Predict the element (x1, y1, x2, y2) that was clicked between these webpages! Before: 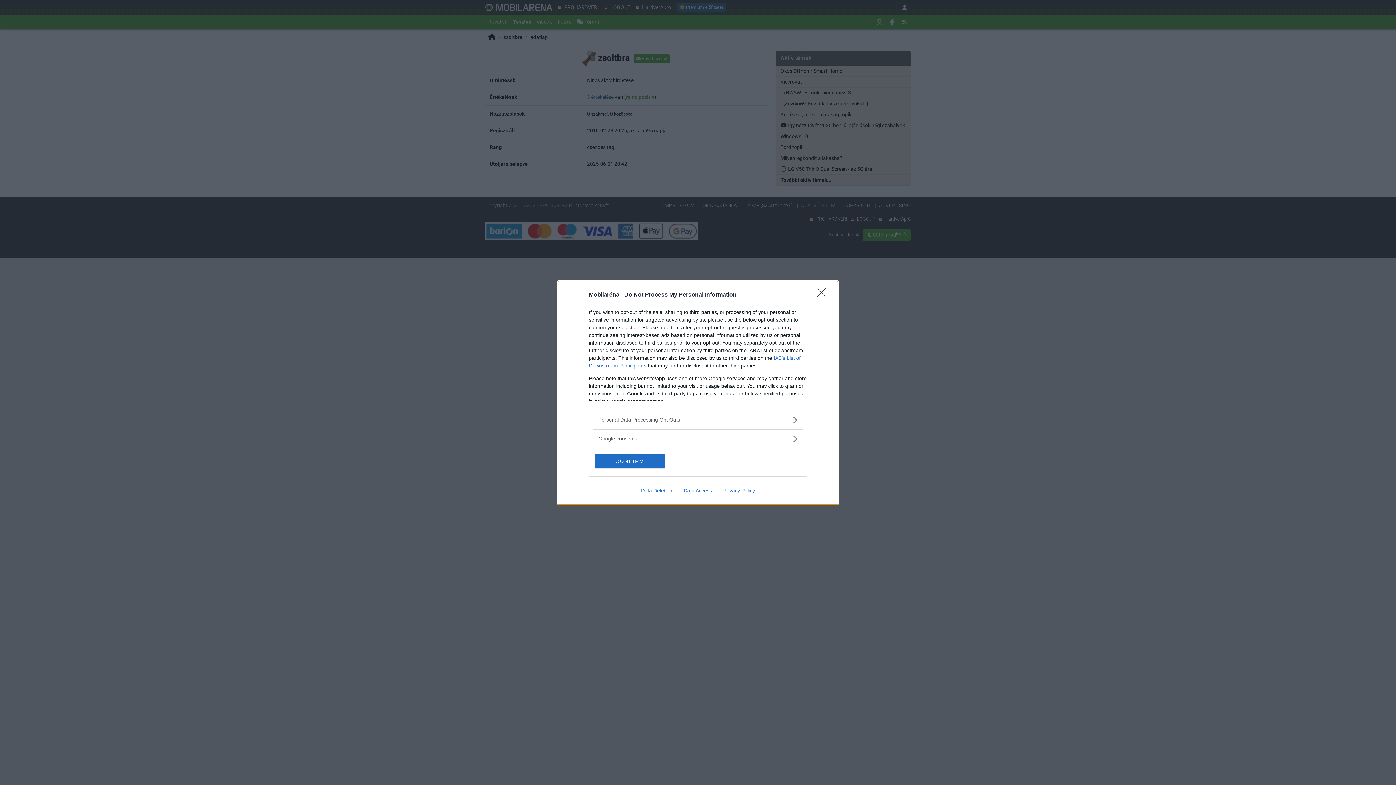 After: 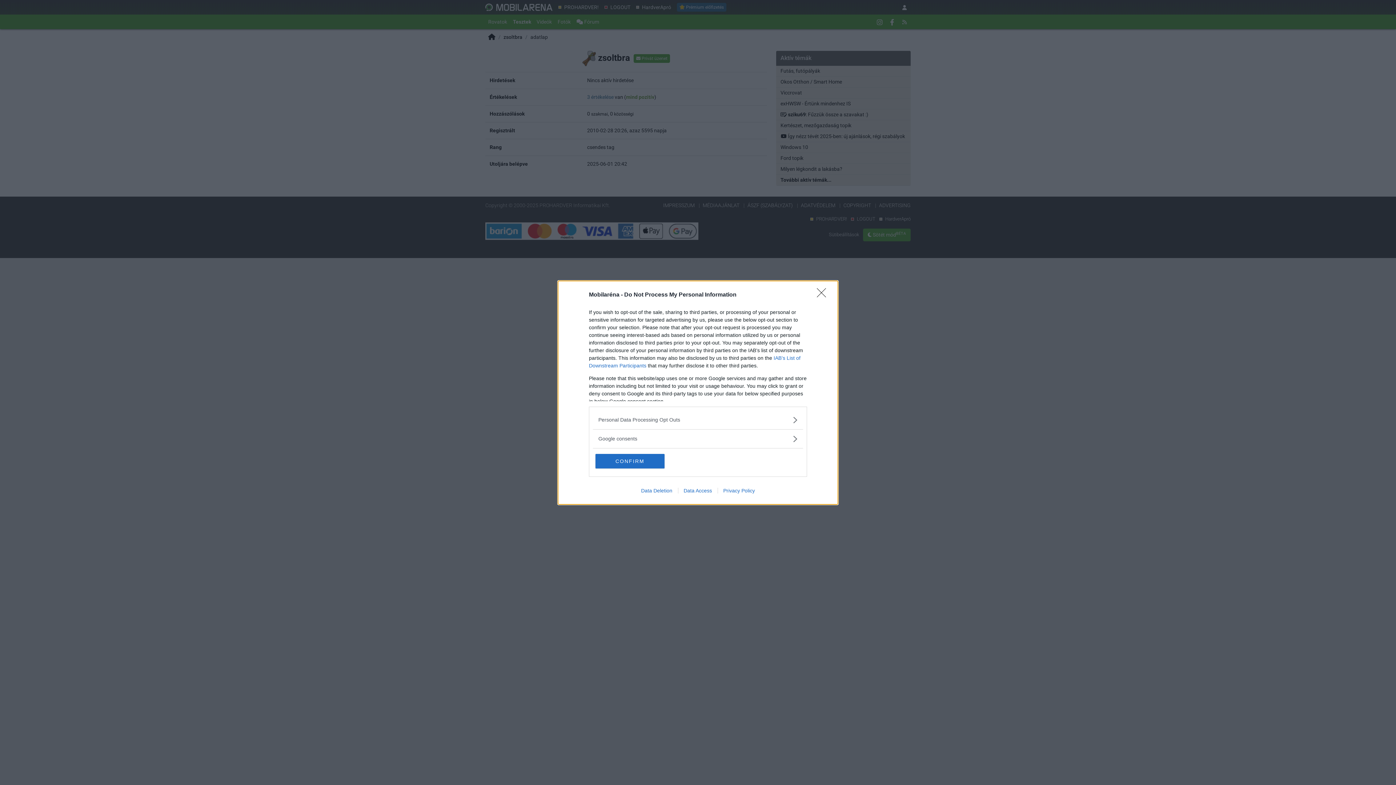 Action: bbox: (635, 487, 678, 493) label: Data Deletion